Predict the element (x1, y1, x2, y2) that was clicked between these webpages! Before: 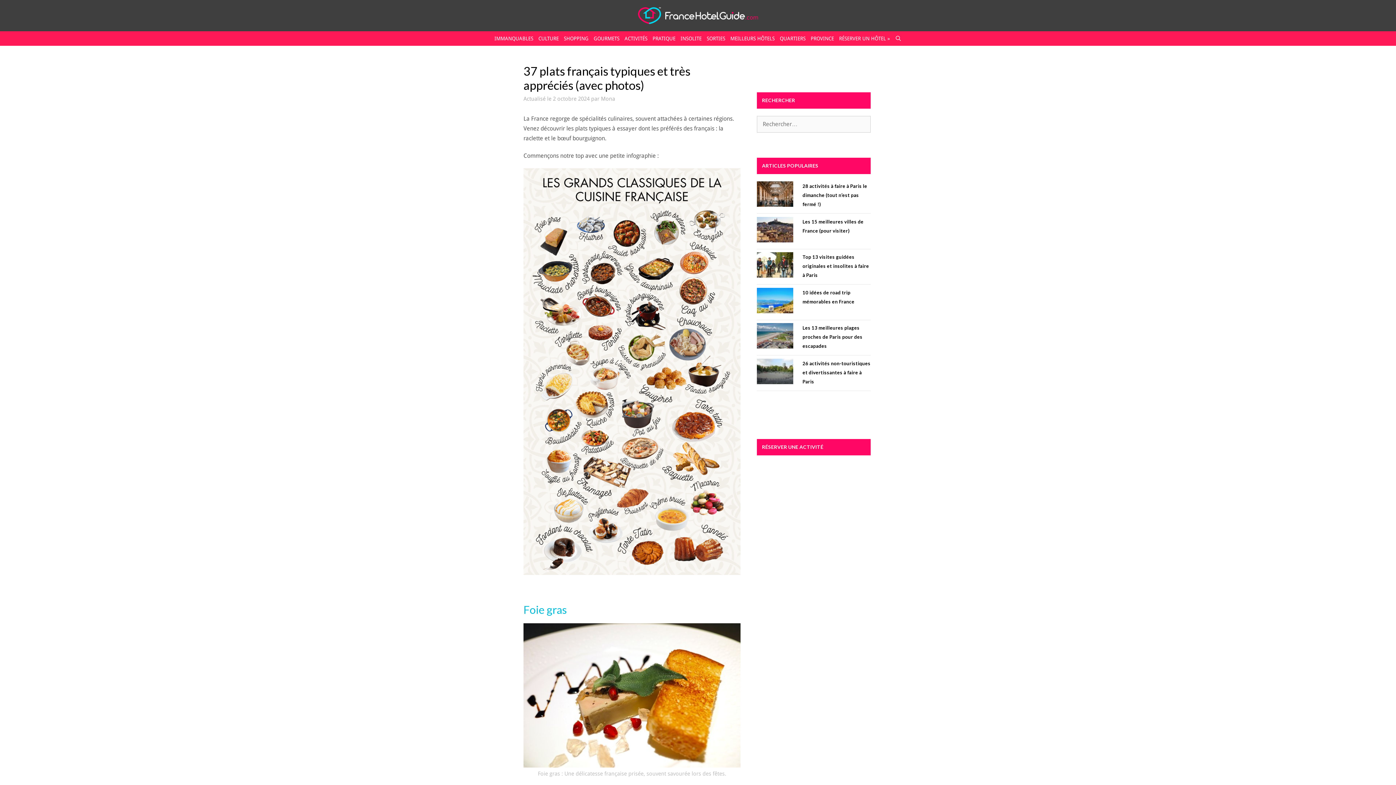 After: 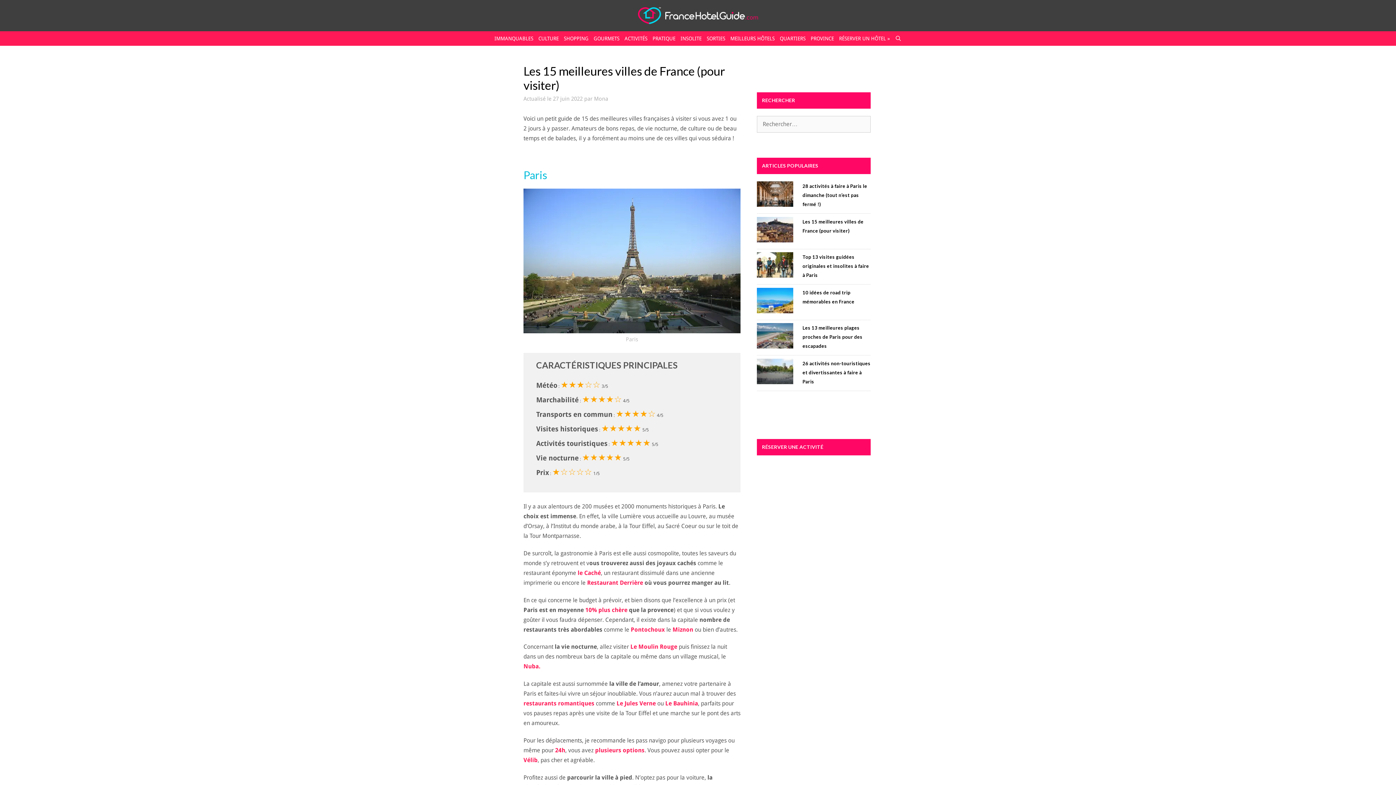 Action: bbox: (757, 234, 793, 240)